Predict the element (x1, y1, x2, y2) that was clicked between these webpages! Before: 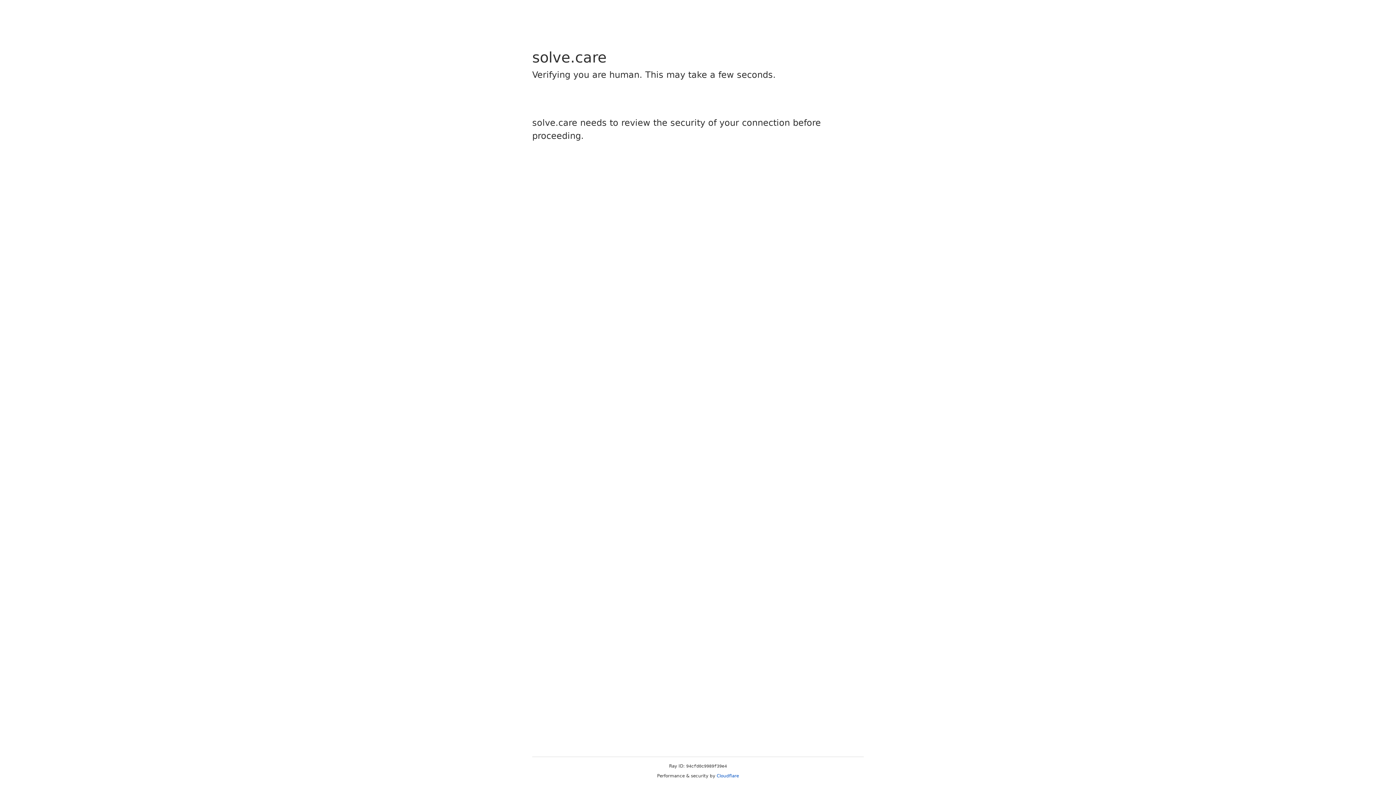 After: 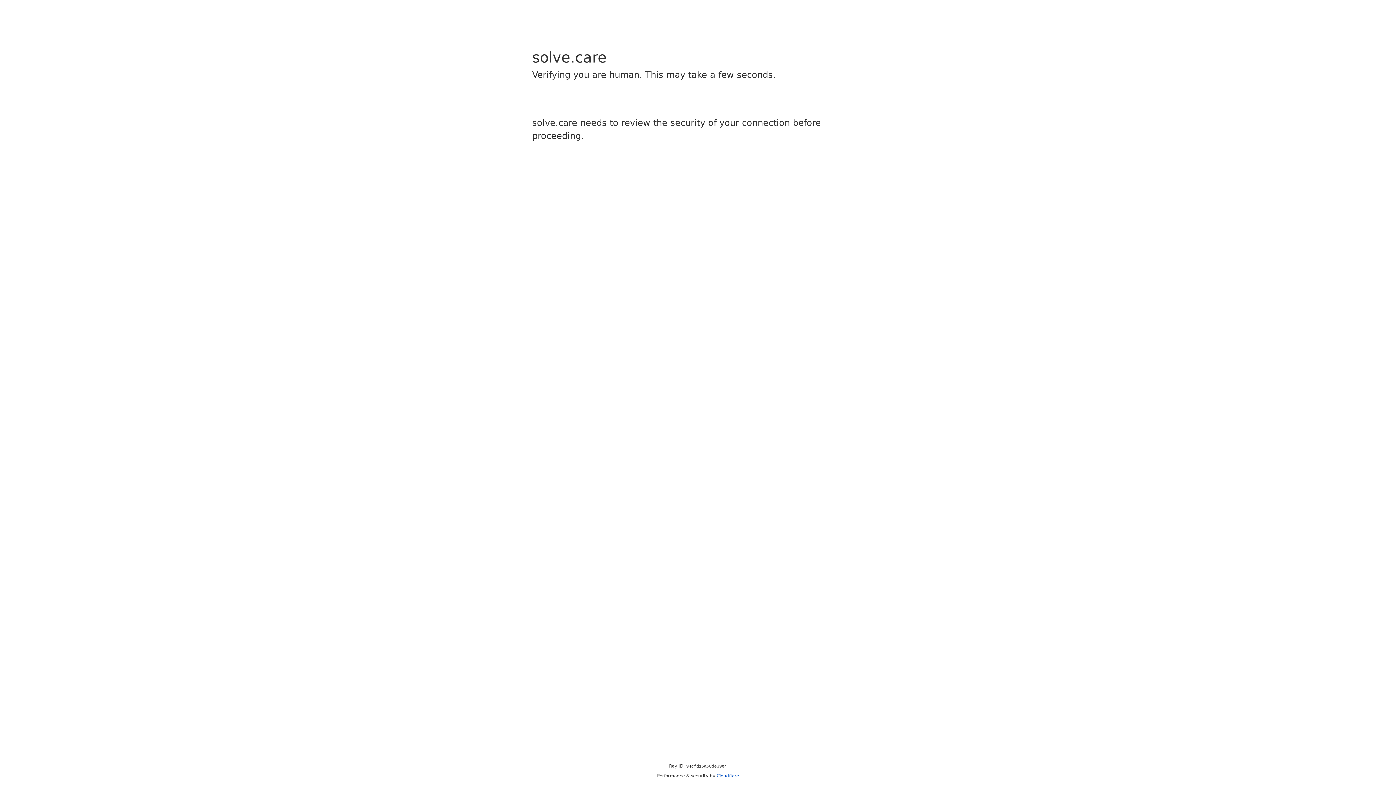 Action: bbox: (716, 773, 739, 778) label: Cloudflare